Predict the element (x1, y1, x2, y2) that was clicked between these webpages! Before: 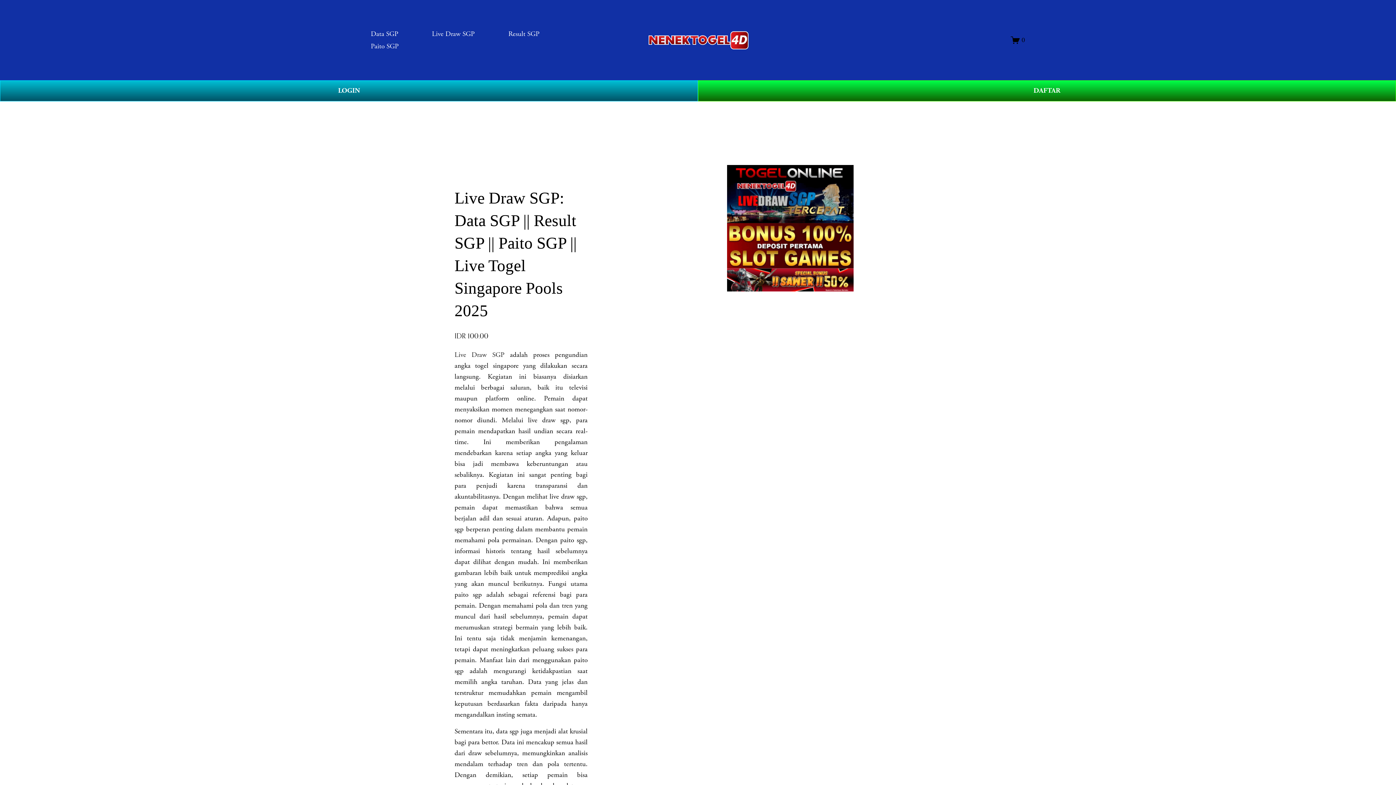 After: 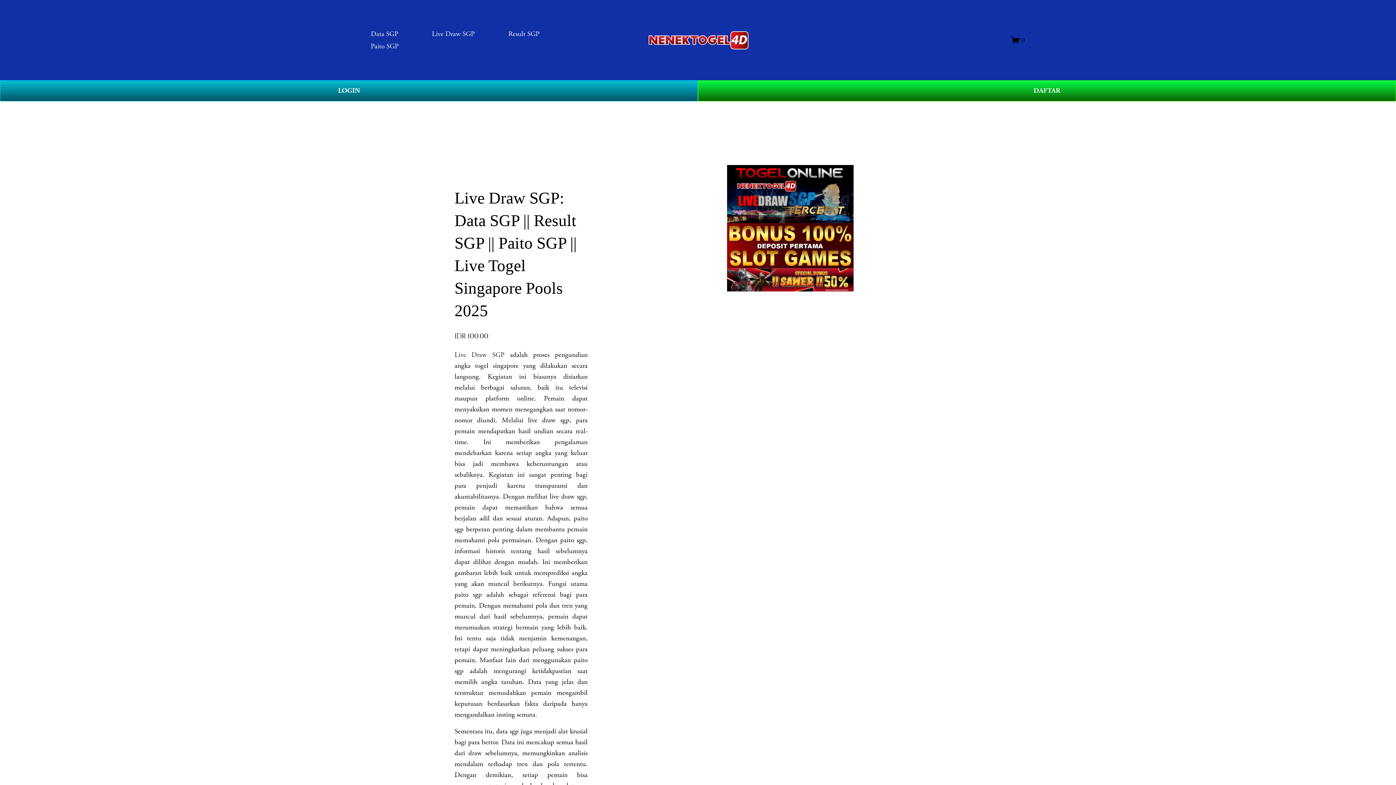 Action: label: Data SGP bbox: (370, 27, 398, 40)